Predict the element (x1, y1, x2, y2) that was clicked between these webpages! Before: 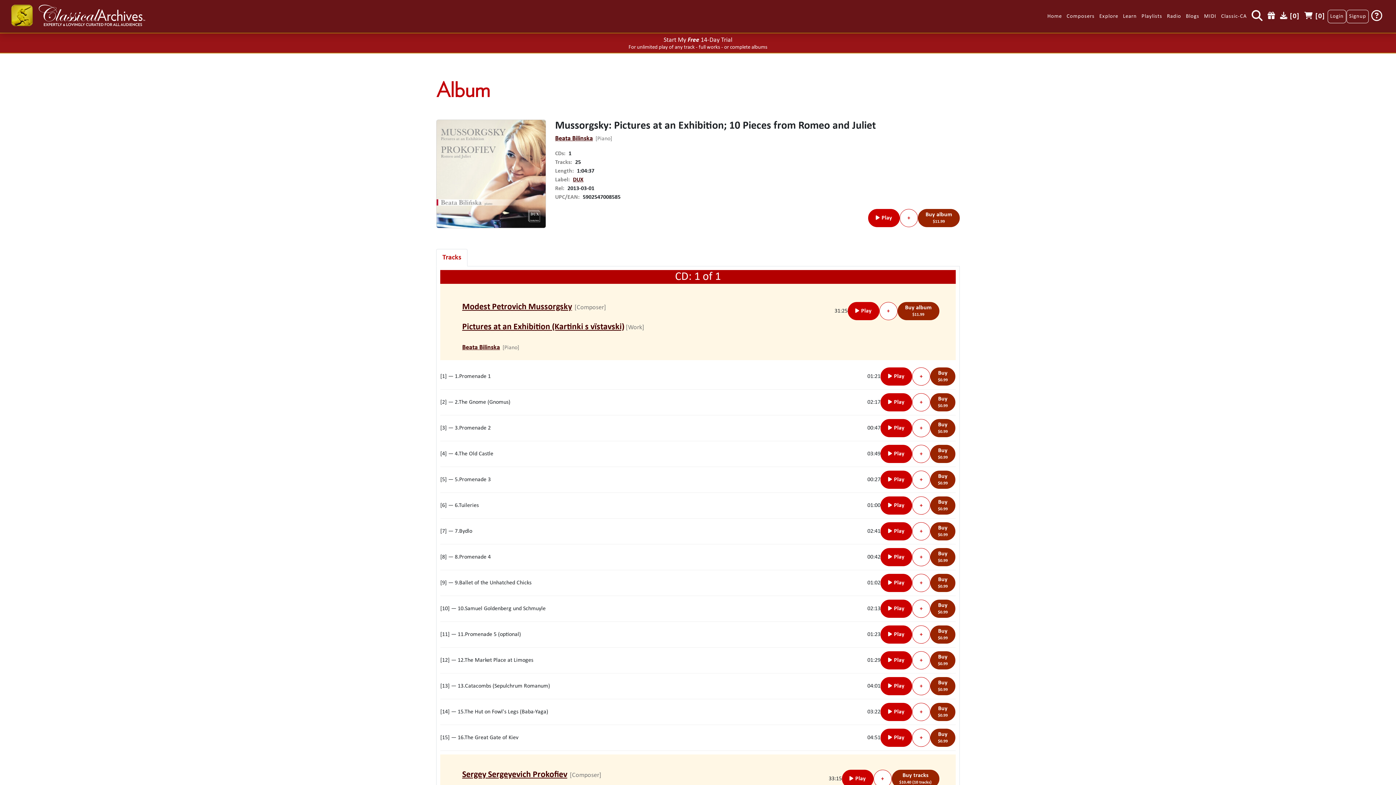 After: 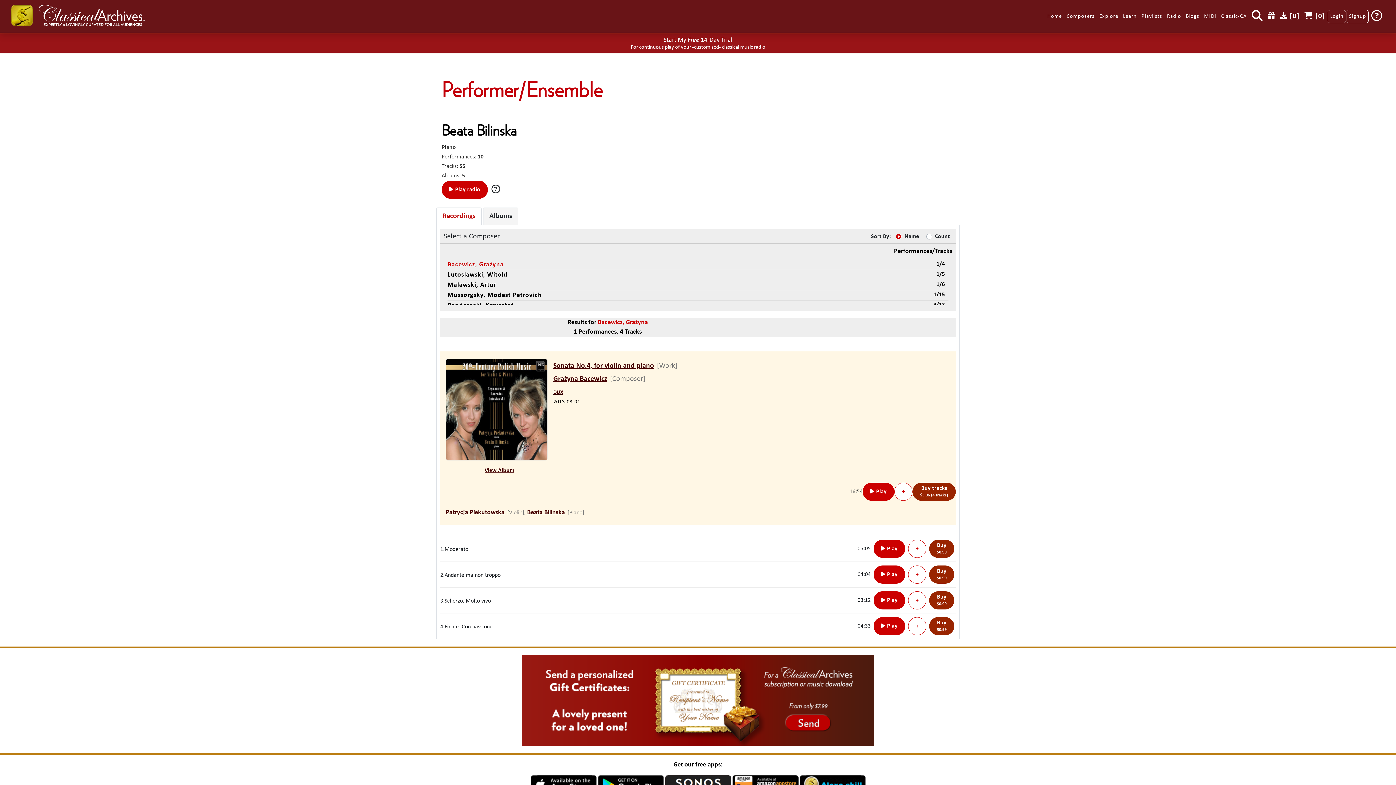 Action: label: Beata Bilinska bbox: (462, 344, 500, 351)